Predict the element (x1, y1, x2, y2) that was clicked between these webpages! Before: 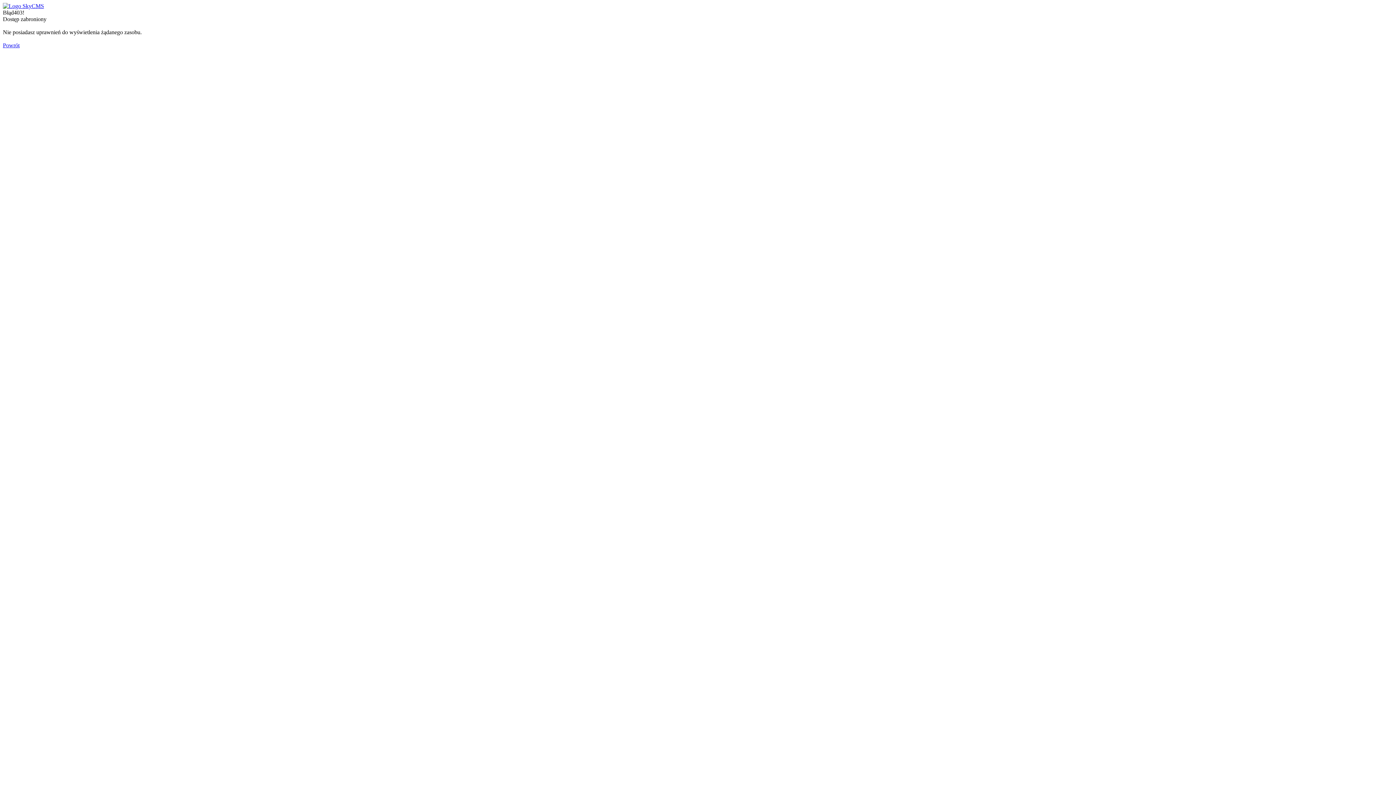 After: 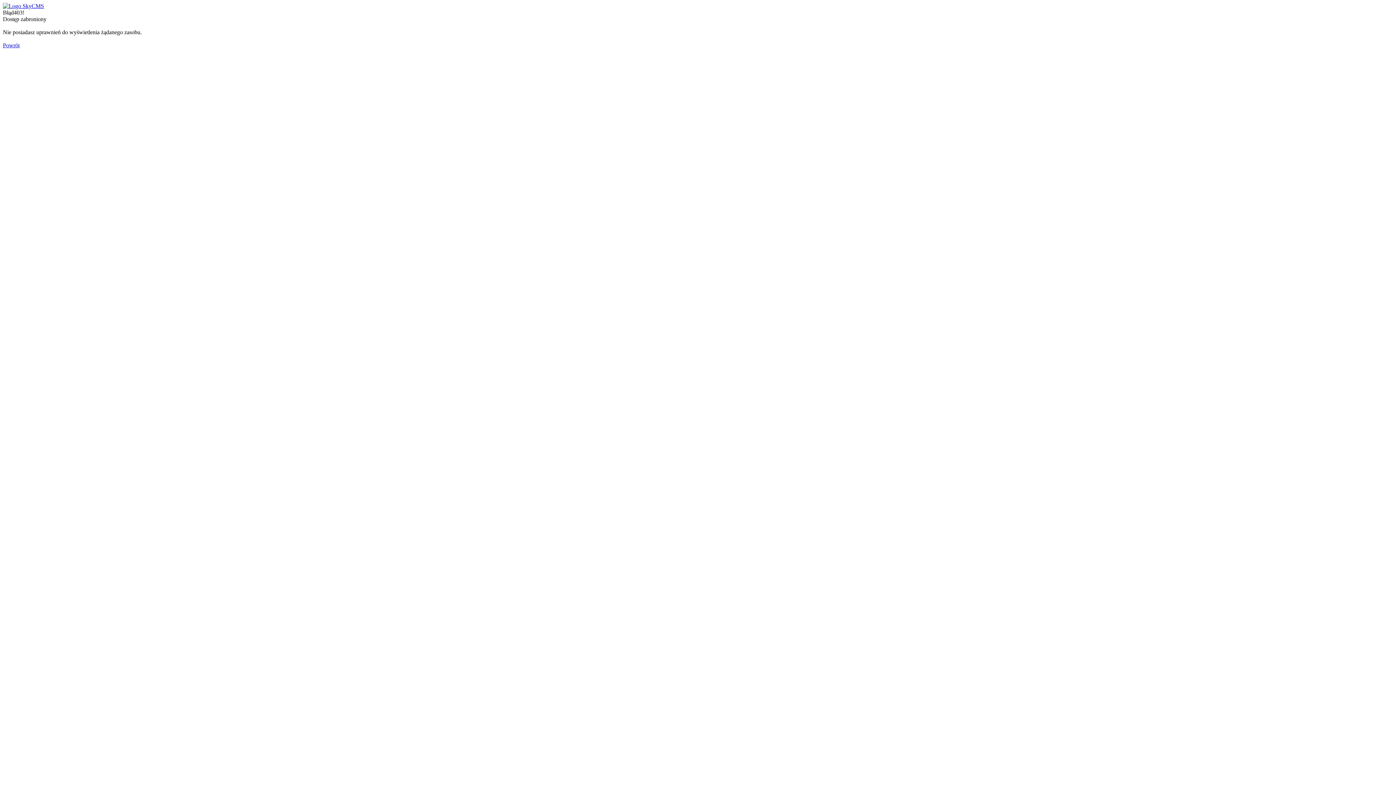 Action: bbox: (2, 2, 44, 9)